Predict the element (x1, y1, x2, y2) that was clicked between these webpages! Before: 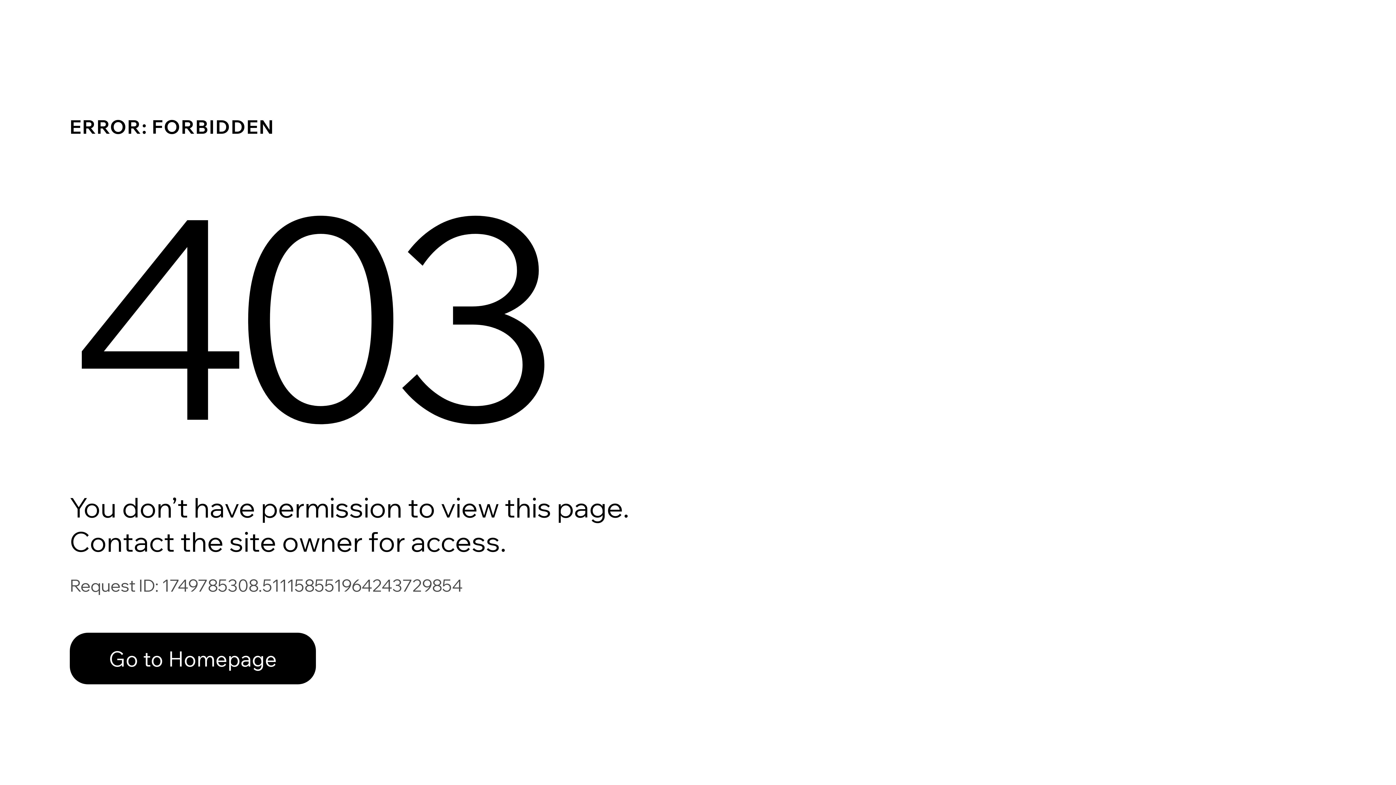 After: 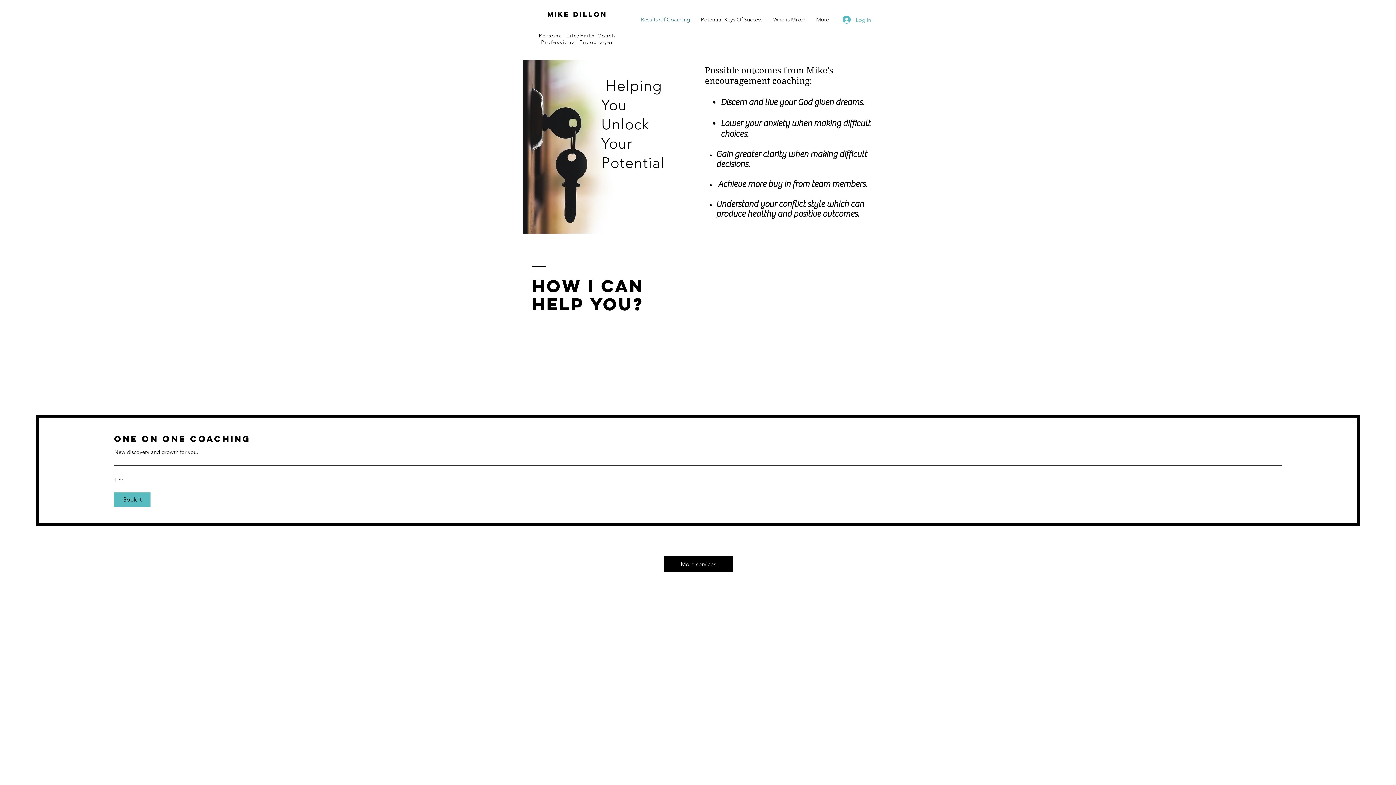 Action: label: Go to Homepage bbox: (69, 617, 768, 694)